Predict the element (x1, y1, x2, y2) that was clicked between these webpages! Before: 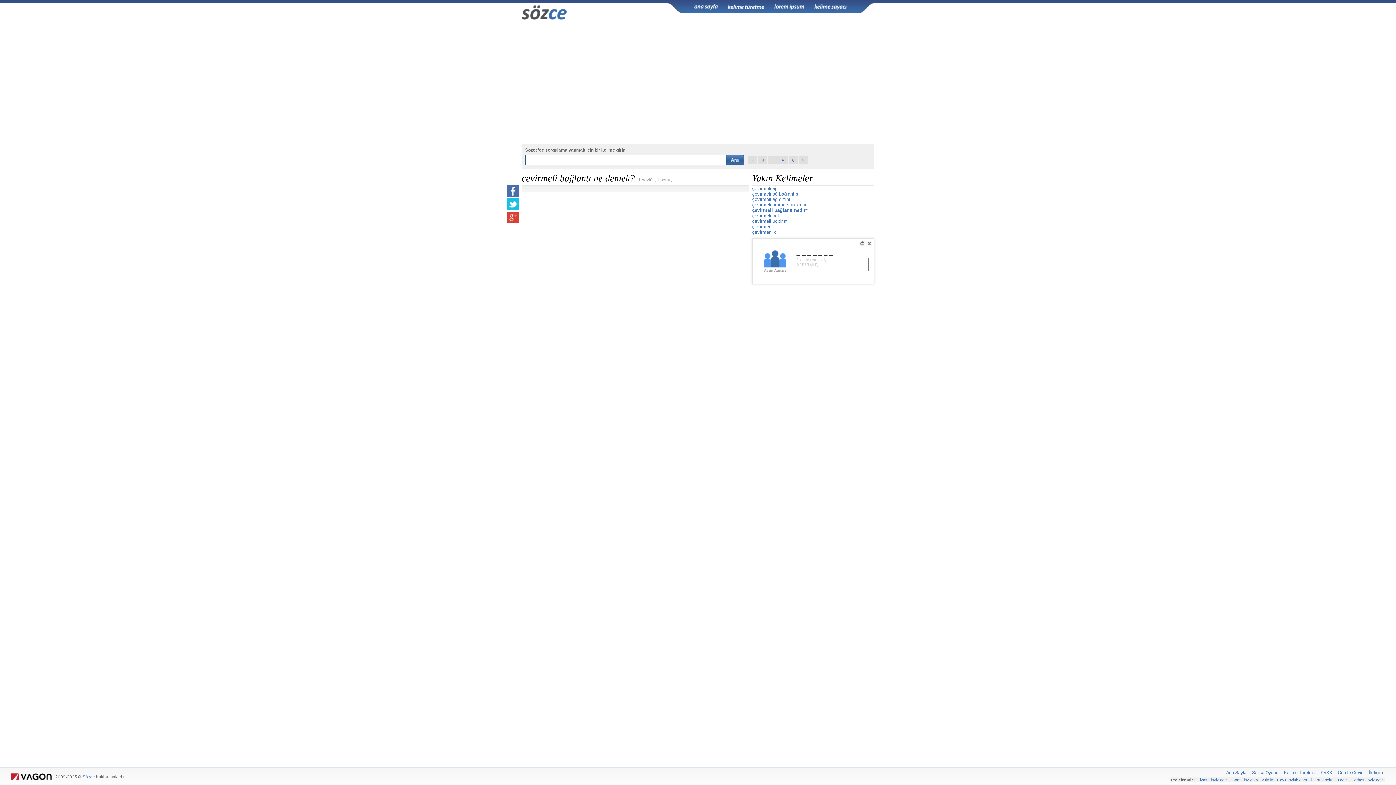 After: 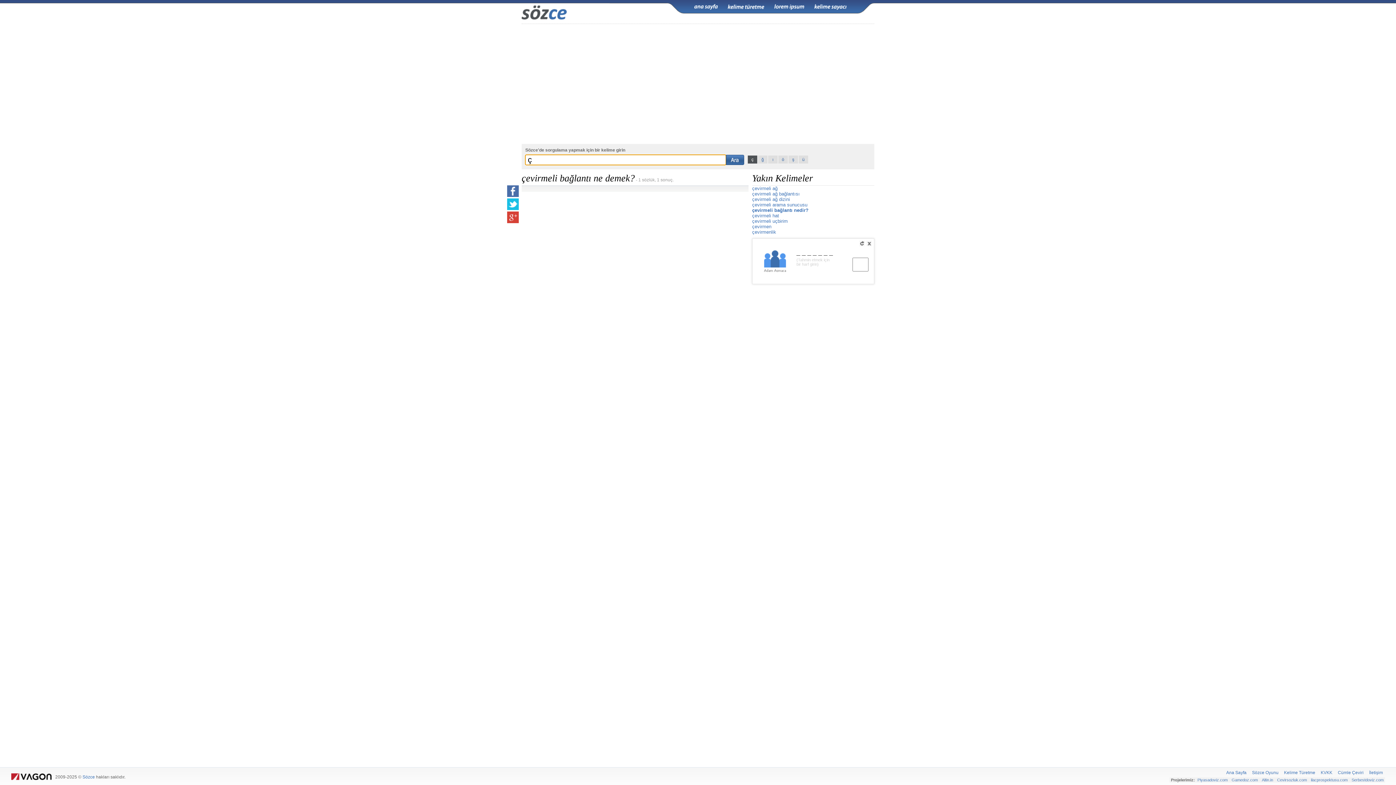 Action: label: ç bbox: (748, 155, 757, 163)